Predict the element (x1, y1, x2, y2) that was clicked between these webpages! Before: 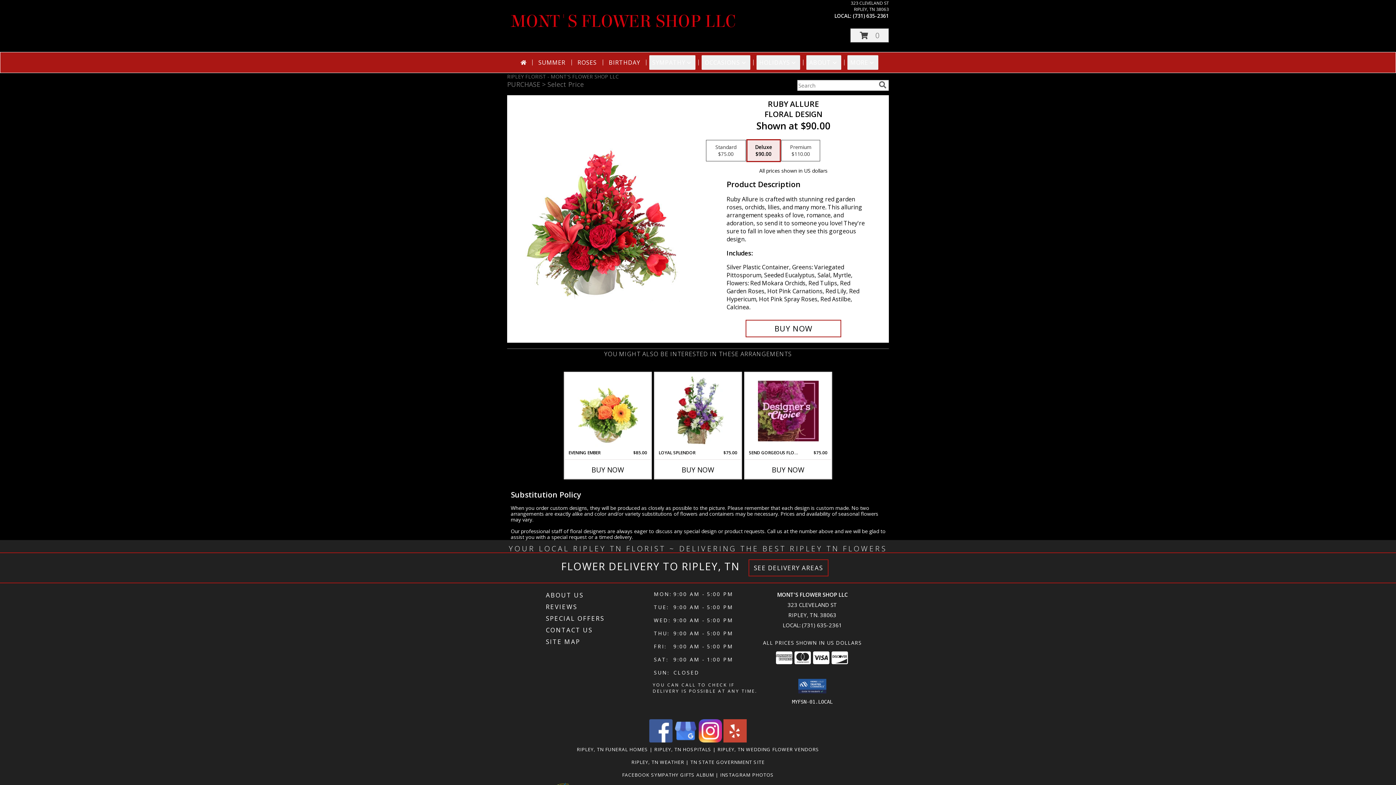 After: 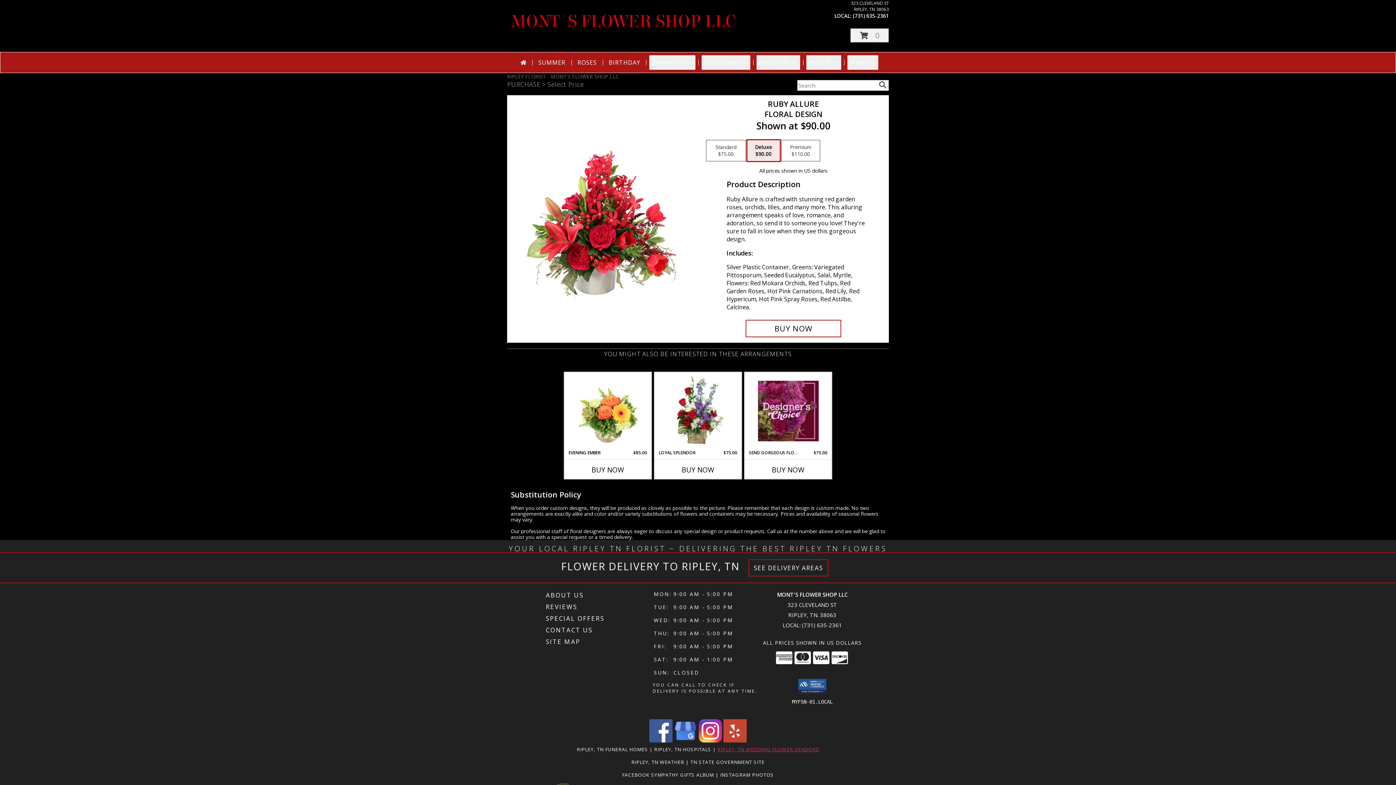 Action: bbox: (717, 746, 819, 752) label: Ripley, TN Wedding Flower Vendors (opens in new window)